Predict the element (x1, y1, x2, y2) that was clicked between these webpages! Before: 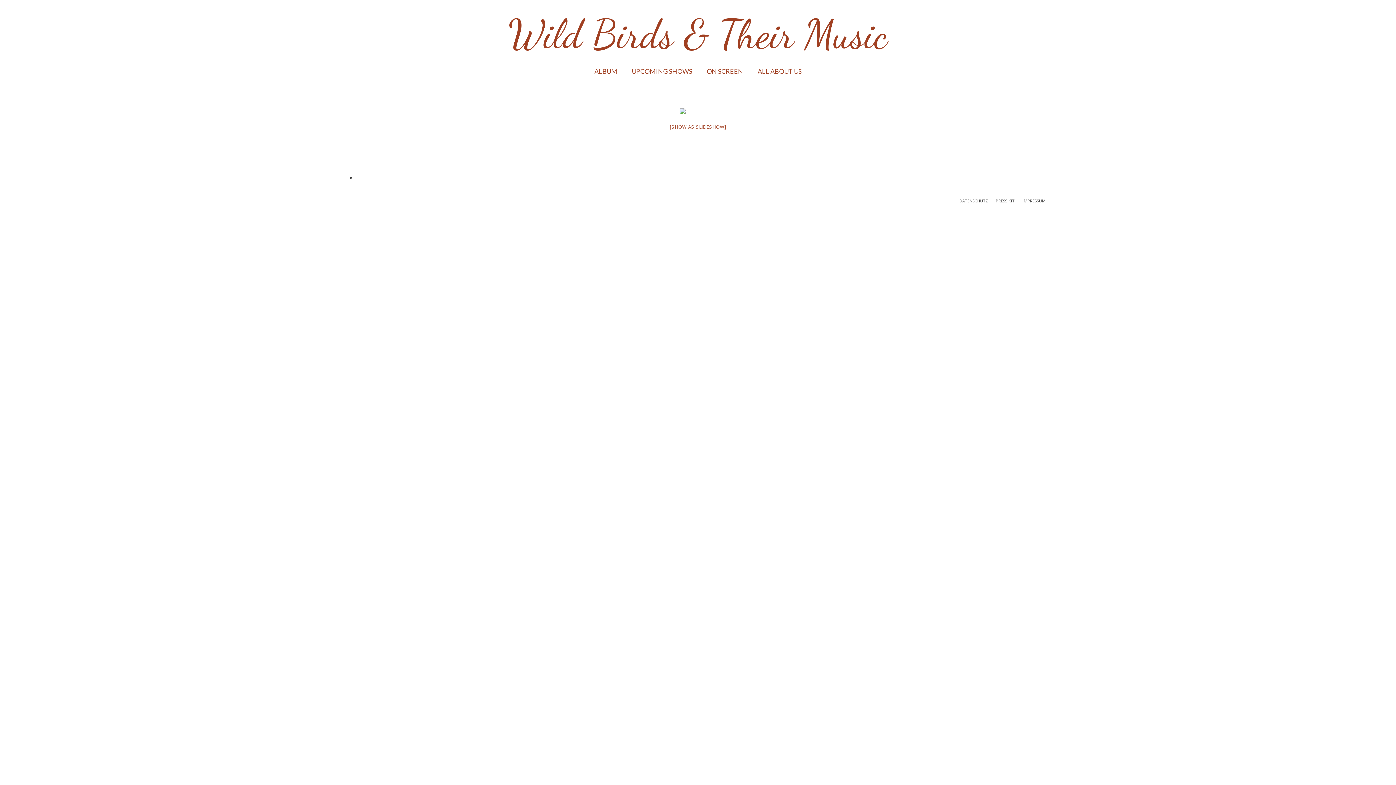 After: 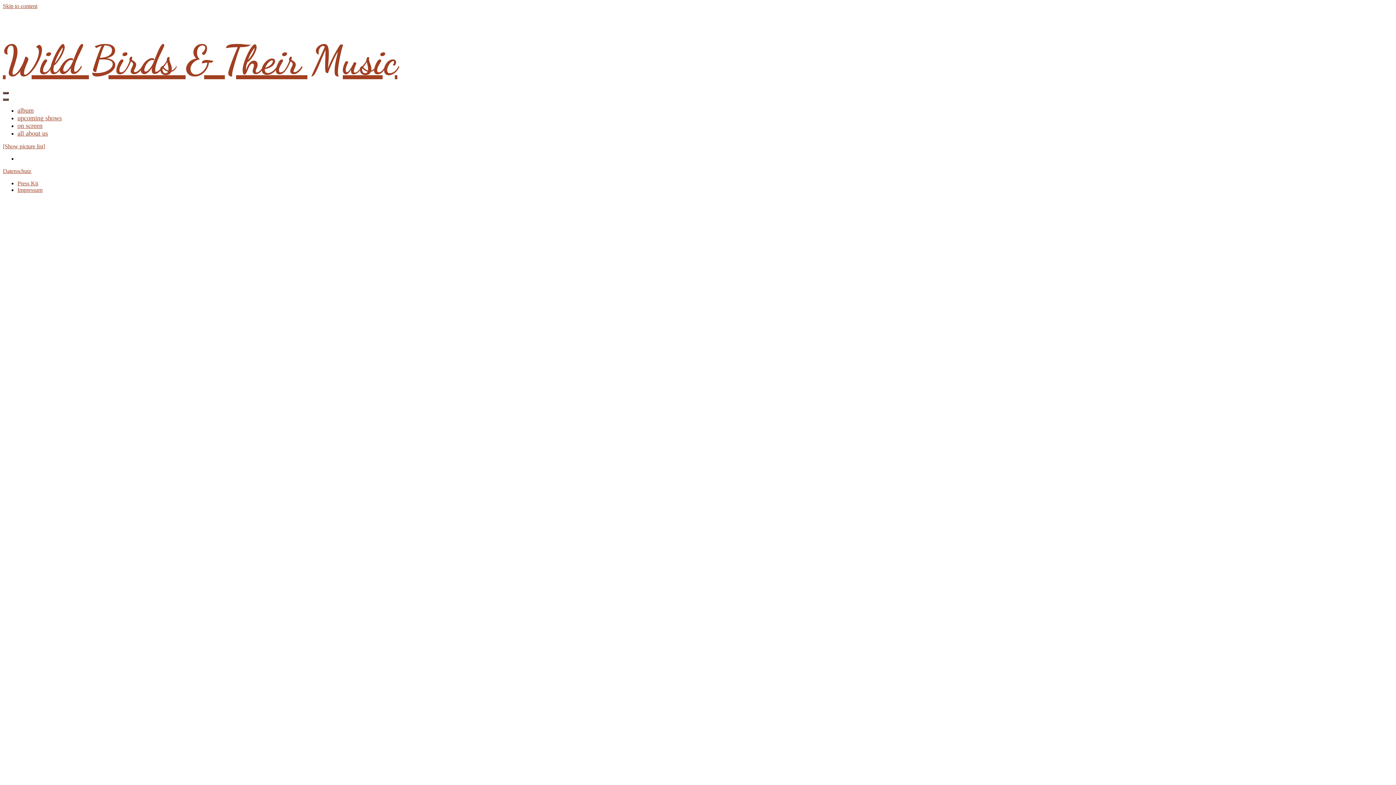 Action: label: [SHOW AS SLIDESHOW] bbox: (669, 123, 726, 130)